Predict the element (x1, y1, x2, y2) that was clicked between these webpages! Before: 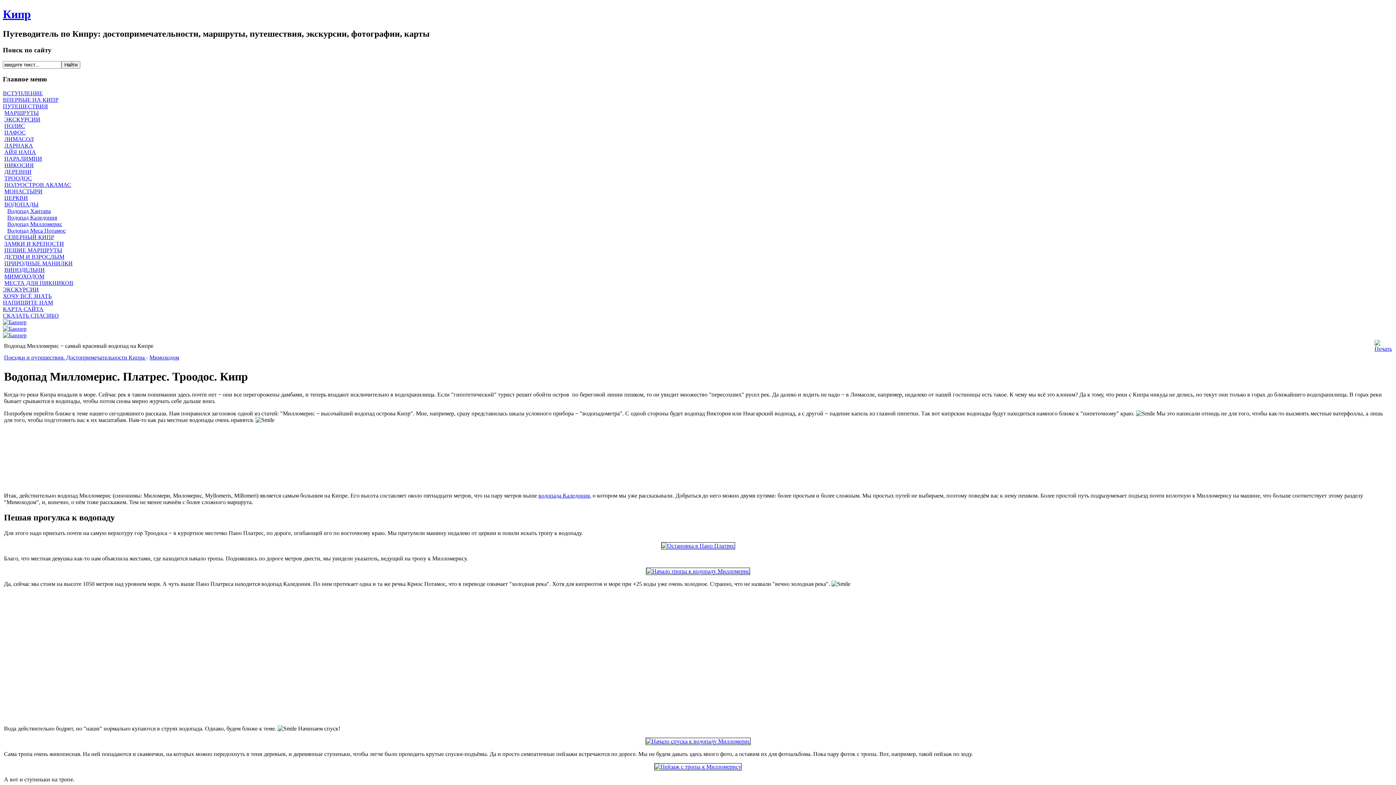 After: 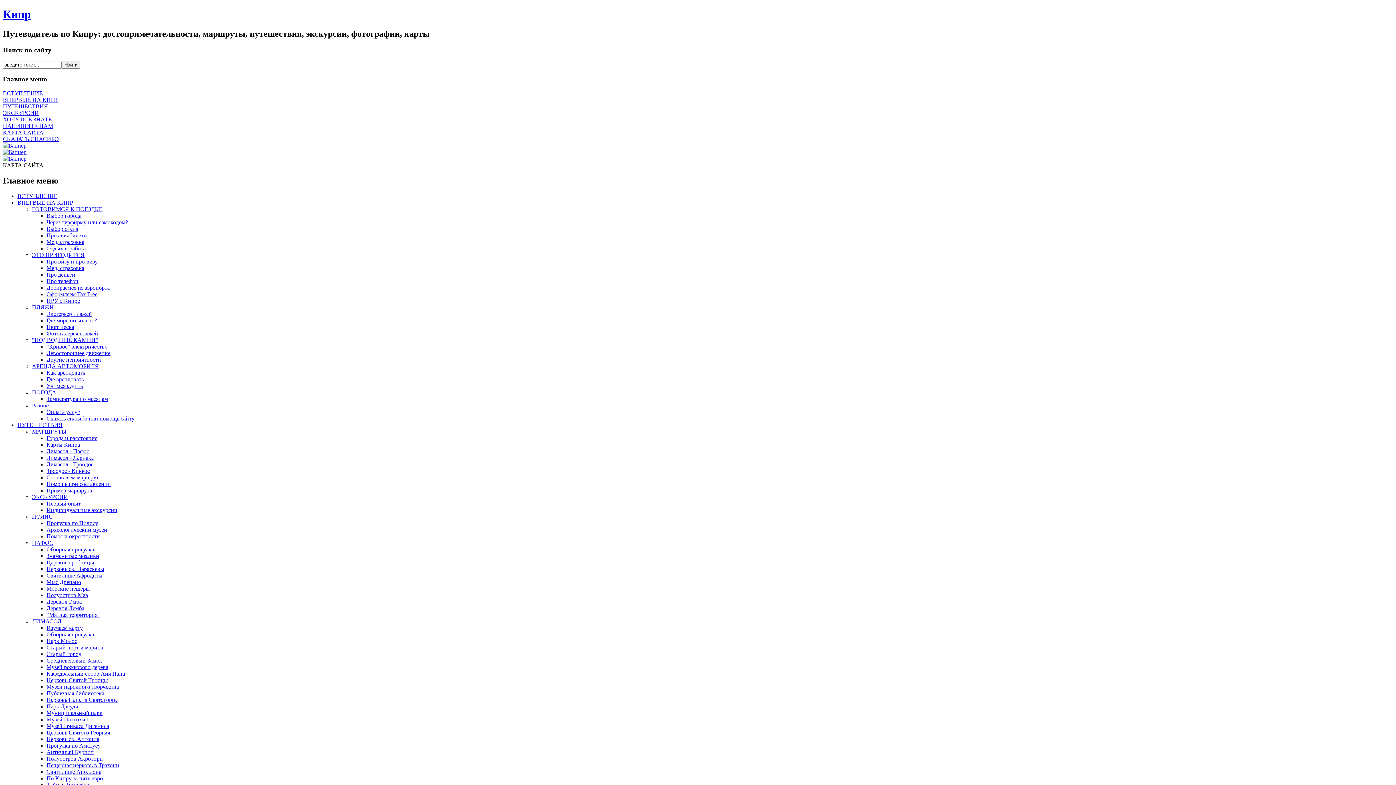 Action: bbox: (2, 306, 43, 312) label: КАРТА САЙТА